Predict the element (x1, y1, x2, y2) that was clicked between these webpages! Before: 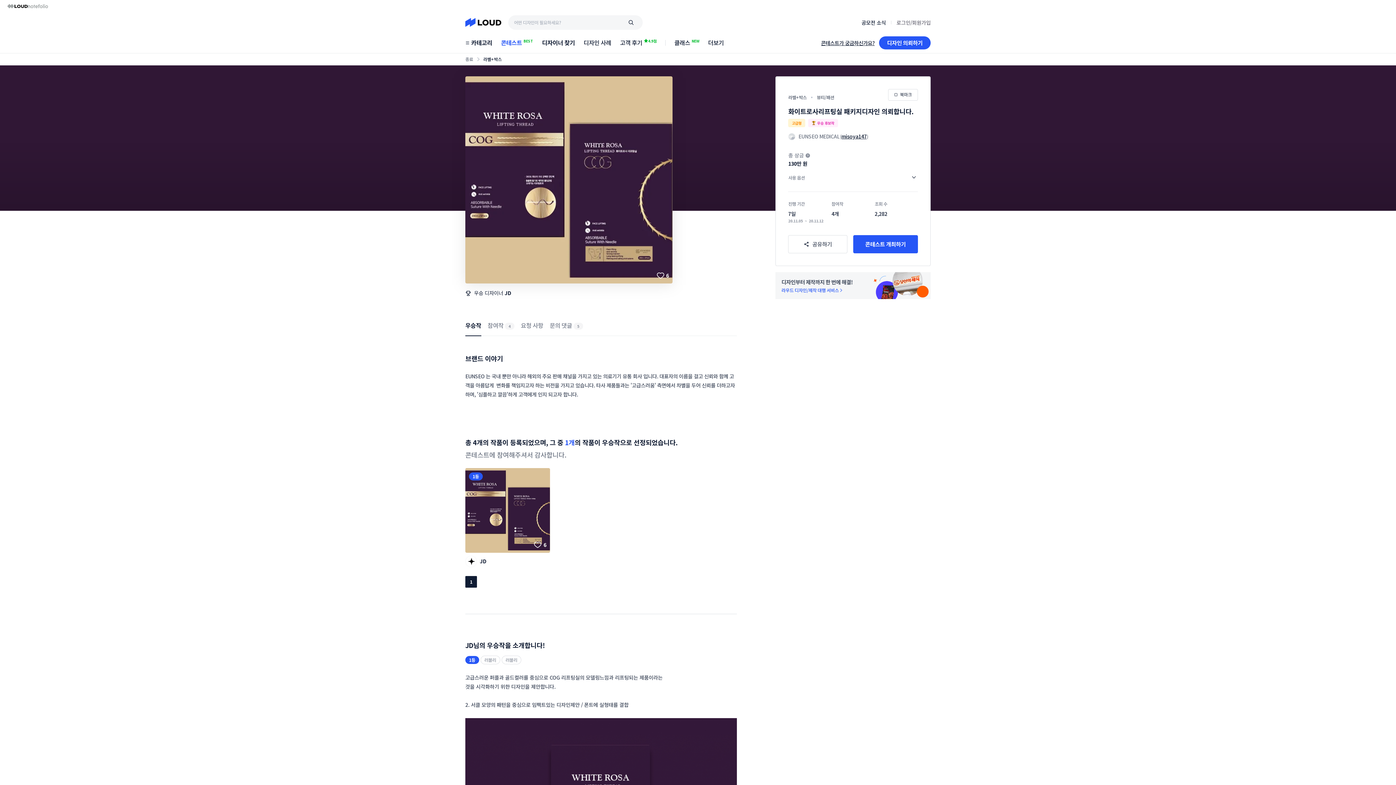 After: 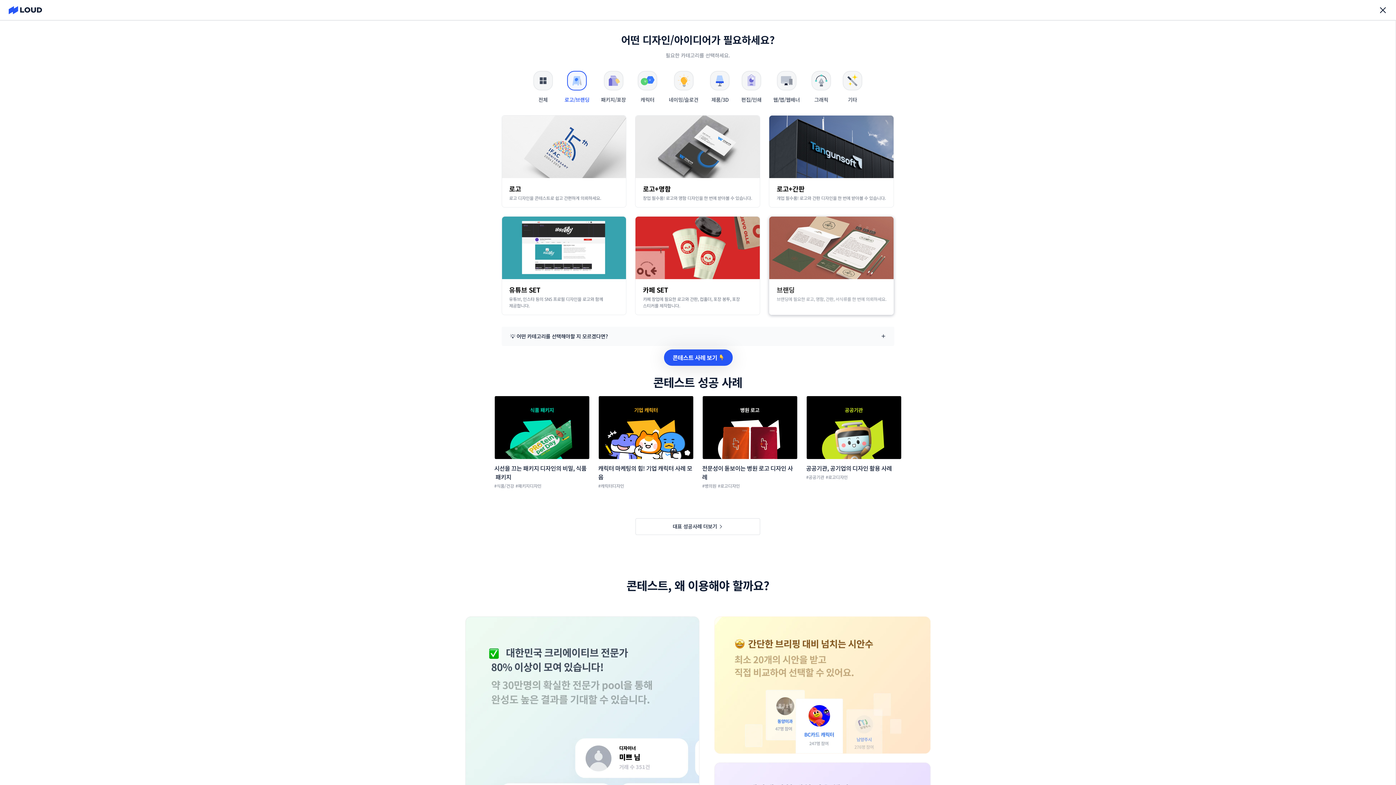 Action: bbox: (853, 235, 918, 253) label: 콘테스트 개최하기